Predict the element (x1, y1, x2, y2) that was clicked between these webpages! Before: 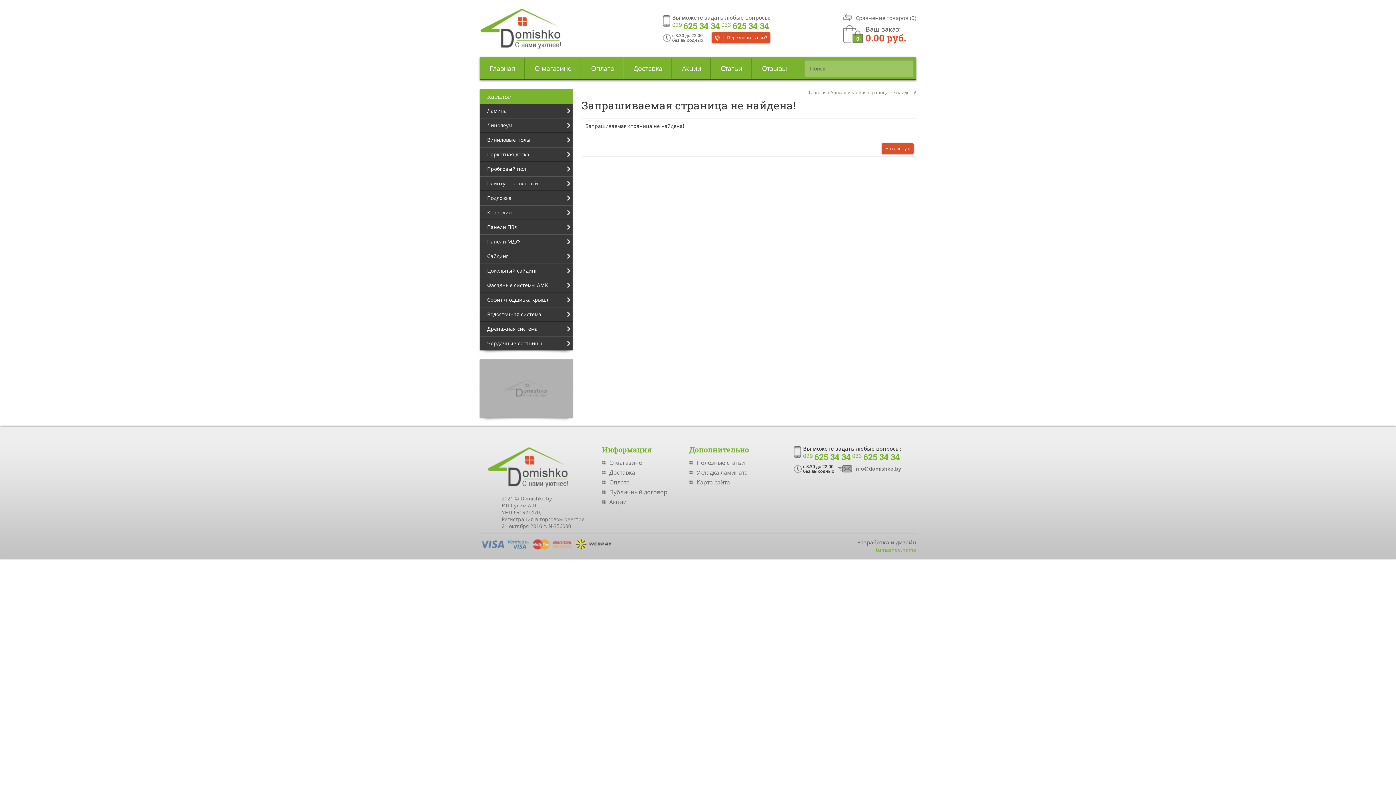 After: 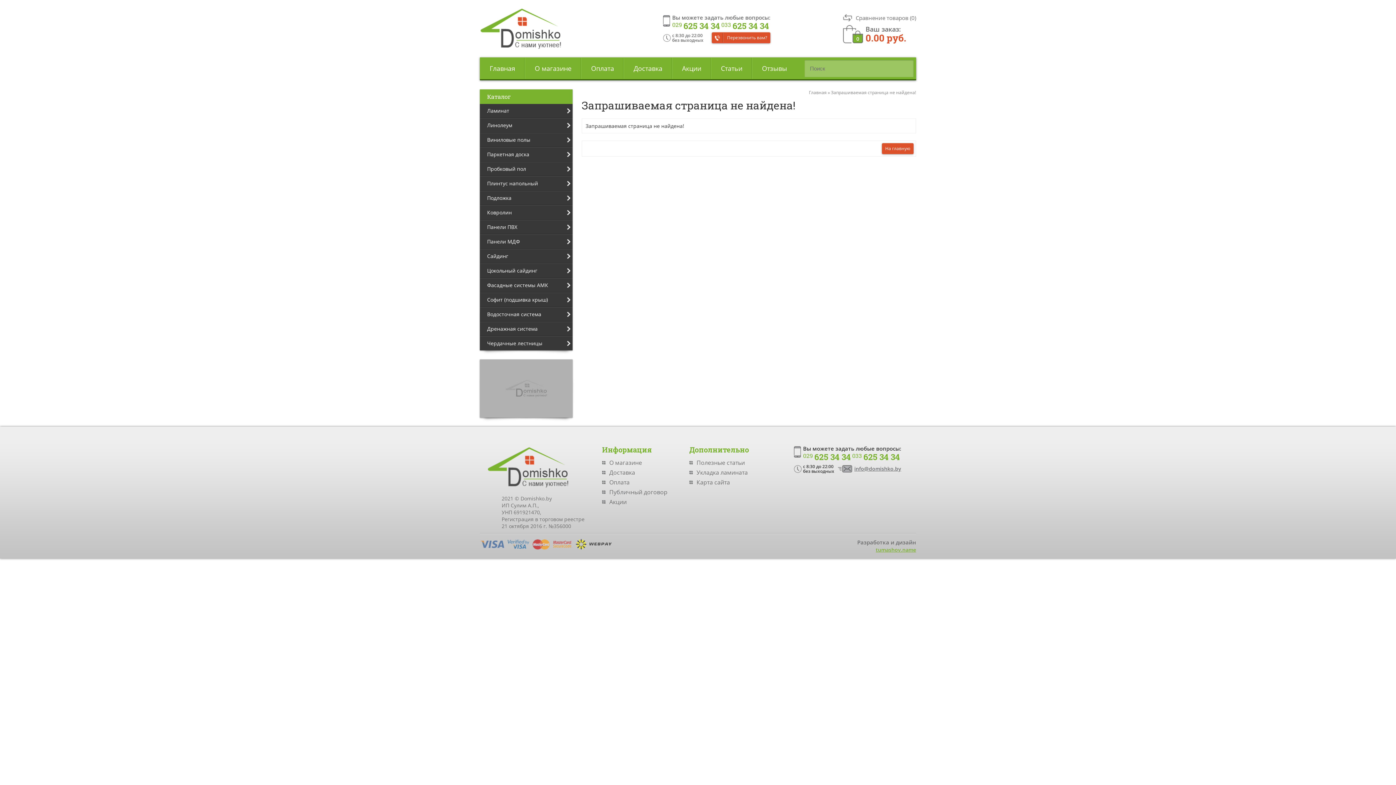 Action: label: Доставка bbox: (624, 57, 672, 79)